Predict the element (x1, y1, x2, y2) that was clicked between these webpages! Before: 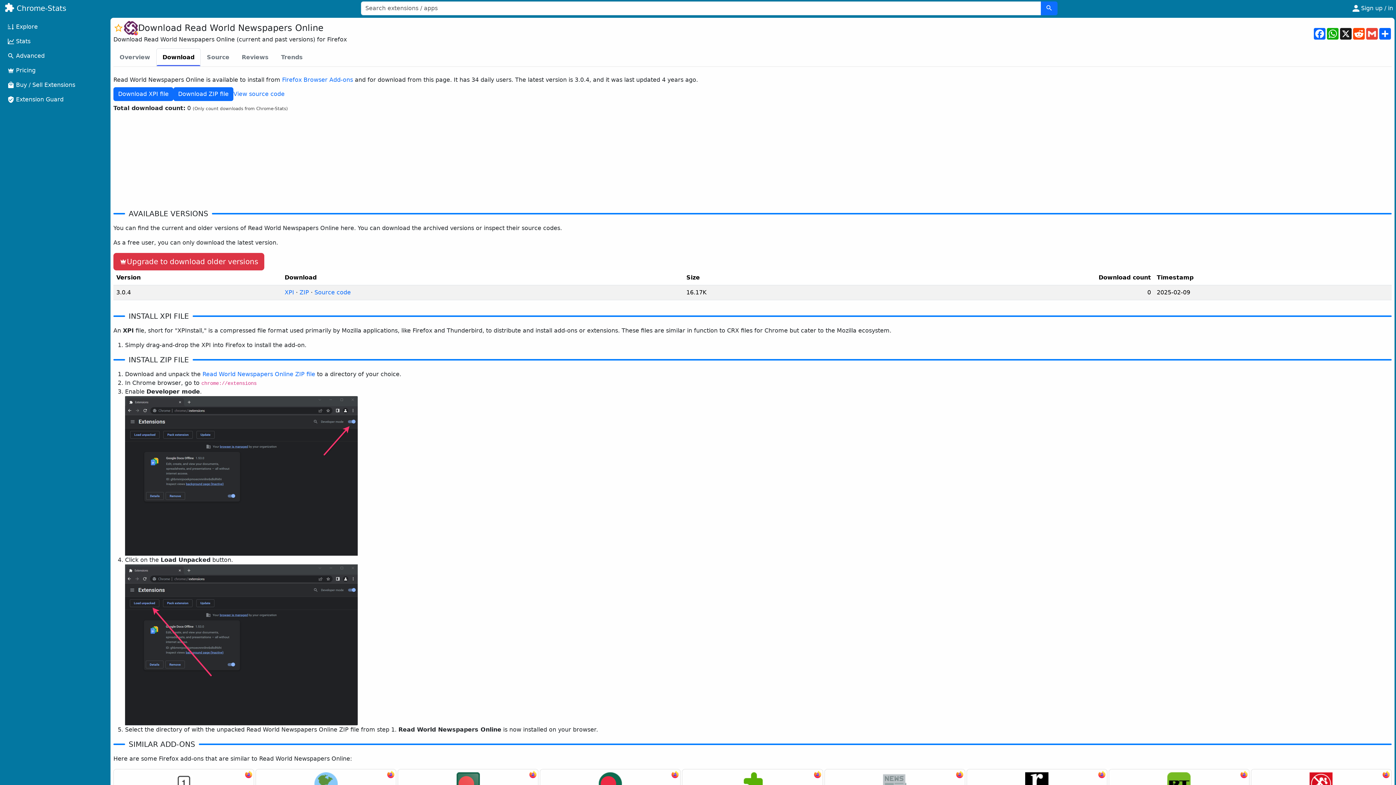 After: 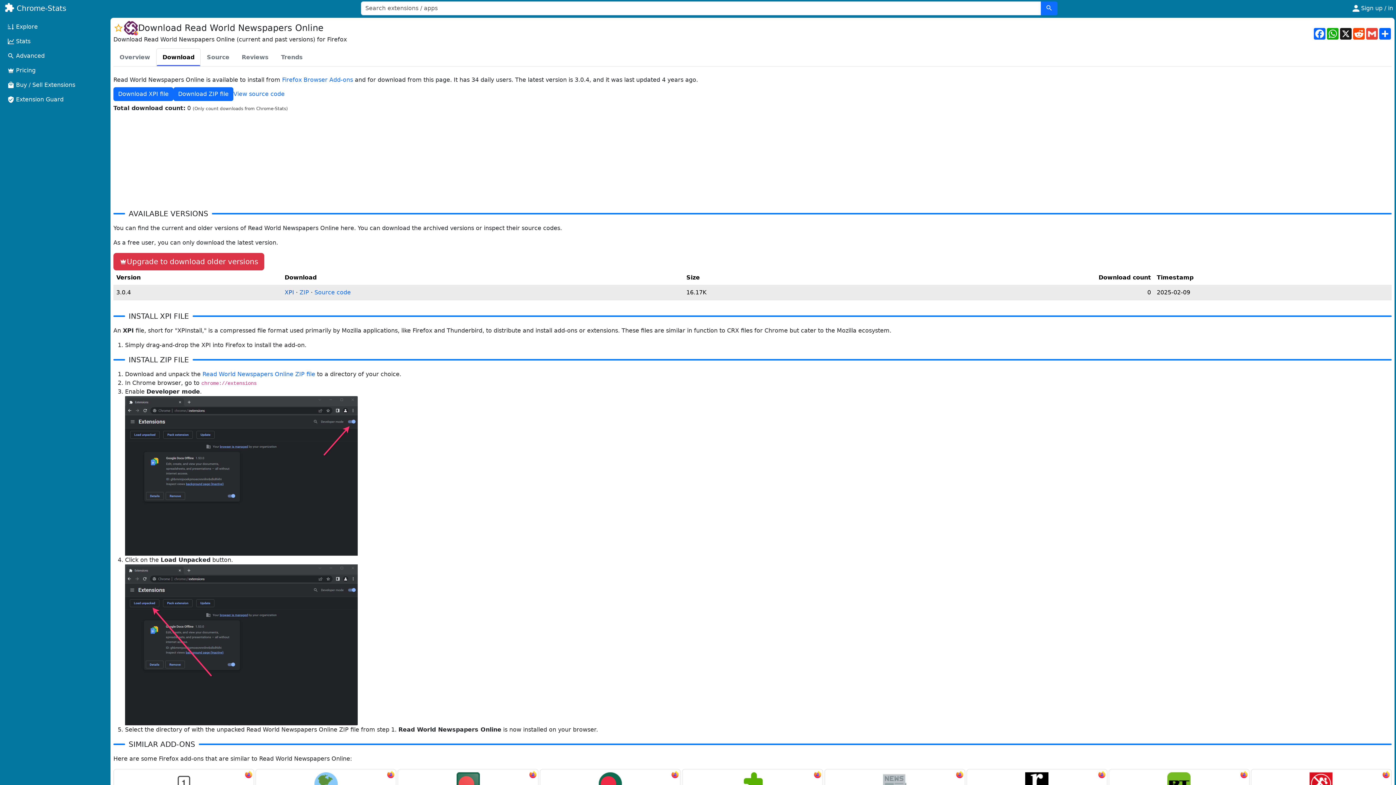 Action: bbox: (284, 289, 294, 296) label: XPI